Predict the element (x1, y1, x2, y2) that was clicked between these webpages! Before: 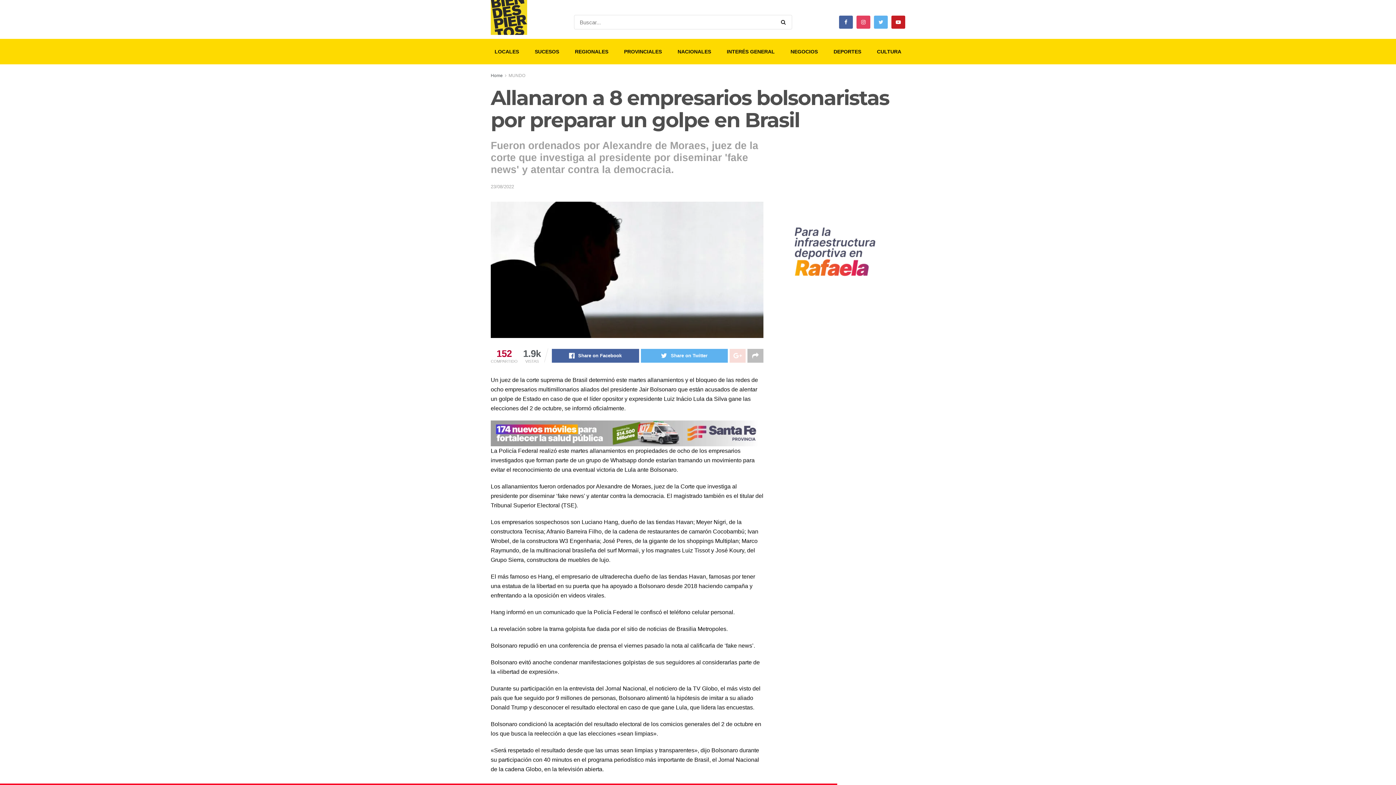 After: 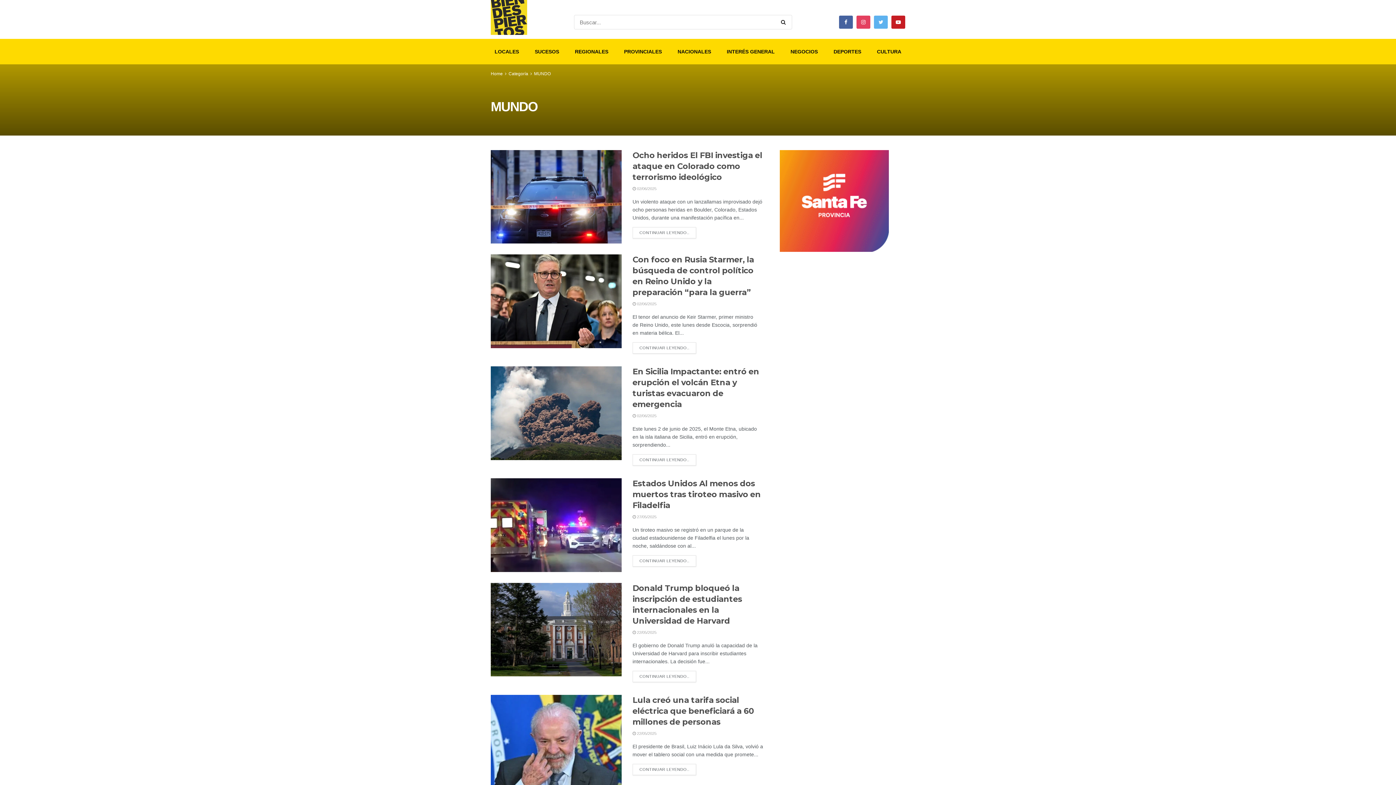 Action: label: MUNDO bbox: (508, 73, 525, 78)